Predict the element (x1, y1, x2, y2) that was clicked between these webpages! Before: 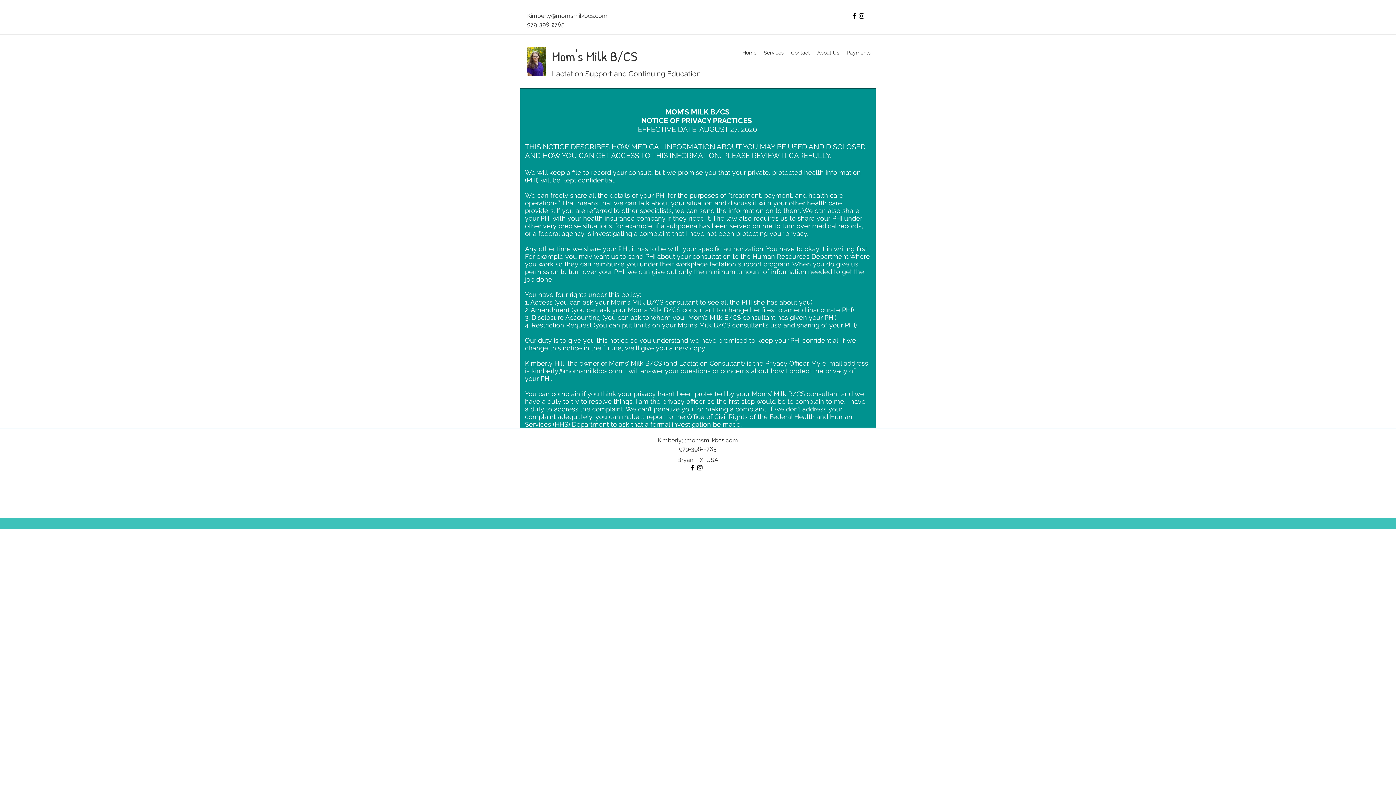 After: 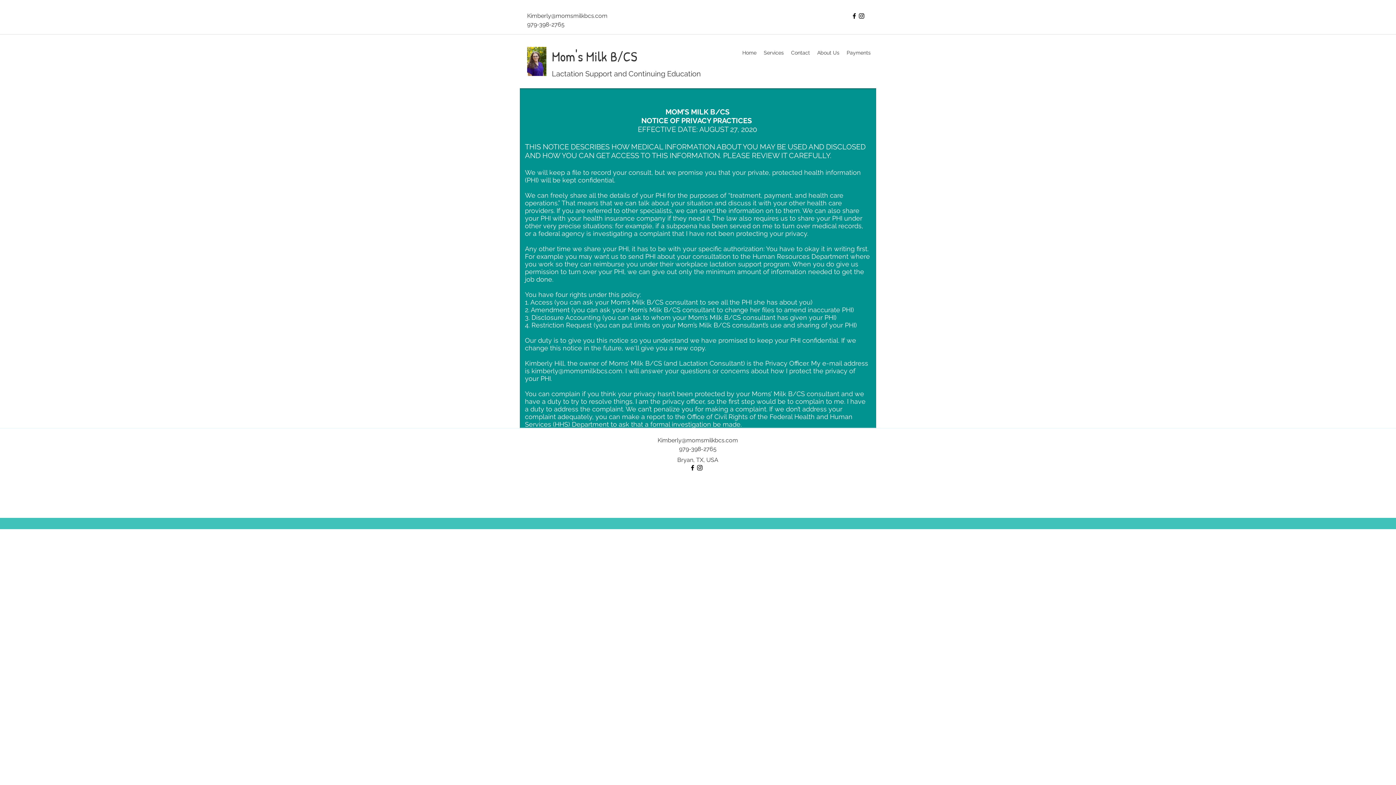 Action: bbox: (696, 464, 703, 471) label: instagram